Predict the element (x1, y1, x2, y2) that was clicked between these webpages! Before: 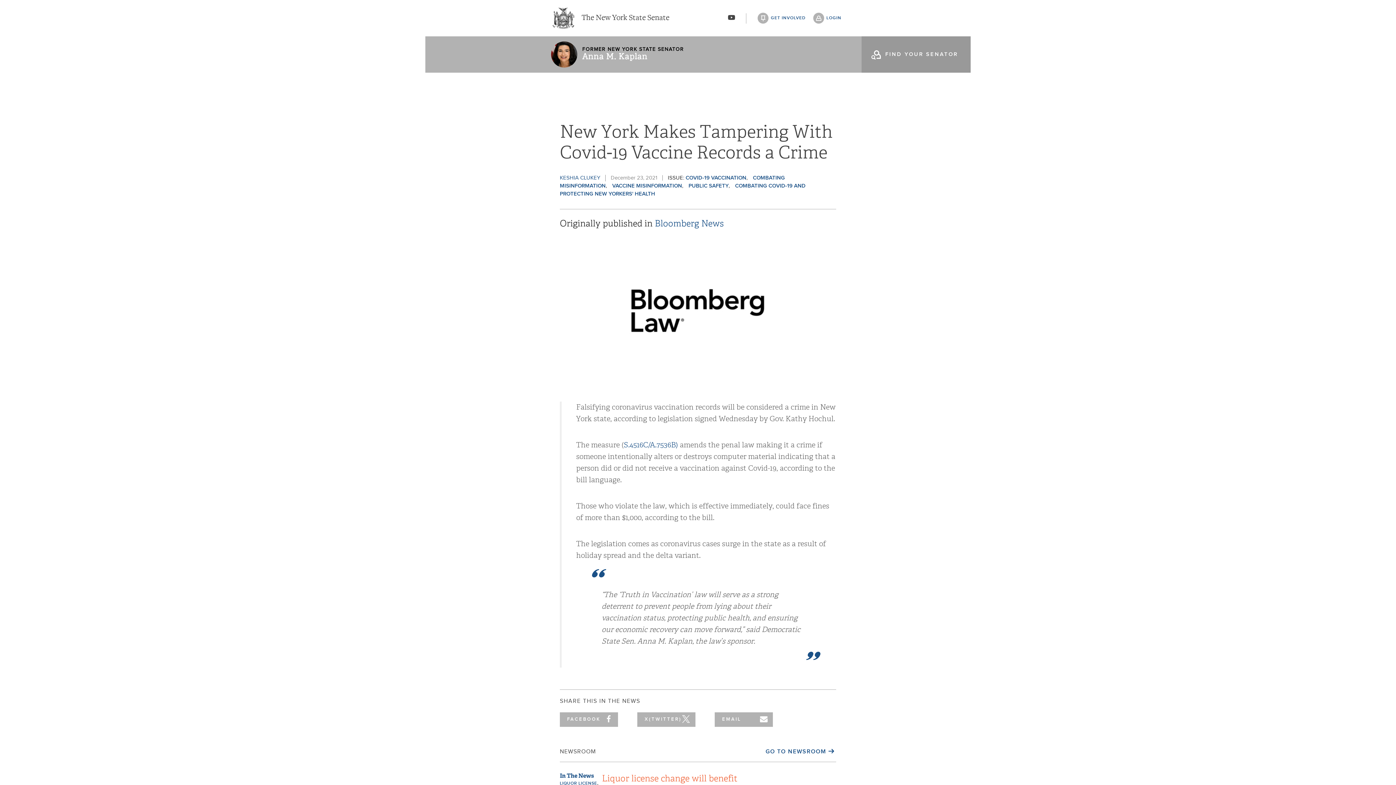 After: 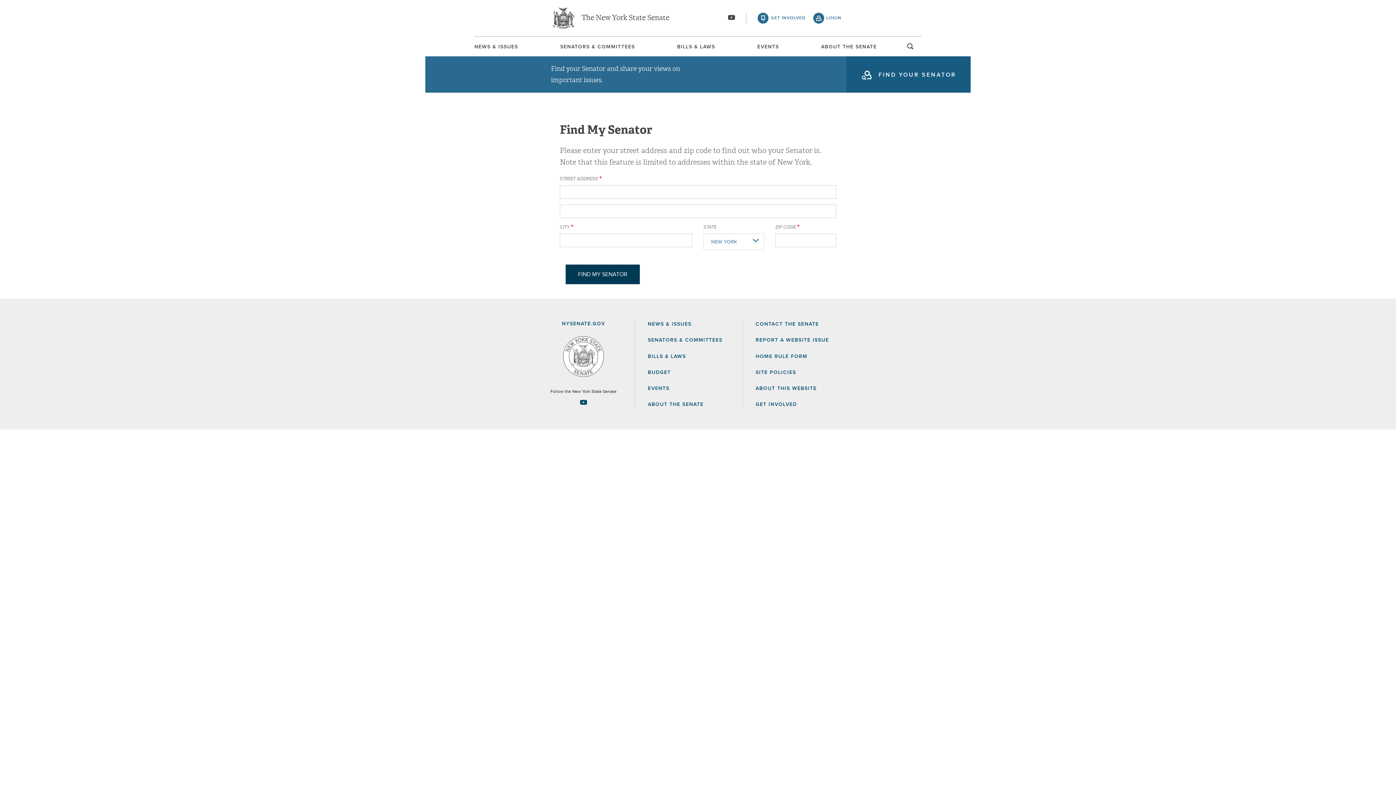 Action: label: FIND YOUR SENATOR bbox: (861, 36, 970, 72)